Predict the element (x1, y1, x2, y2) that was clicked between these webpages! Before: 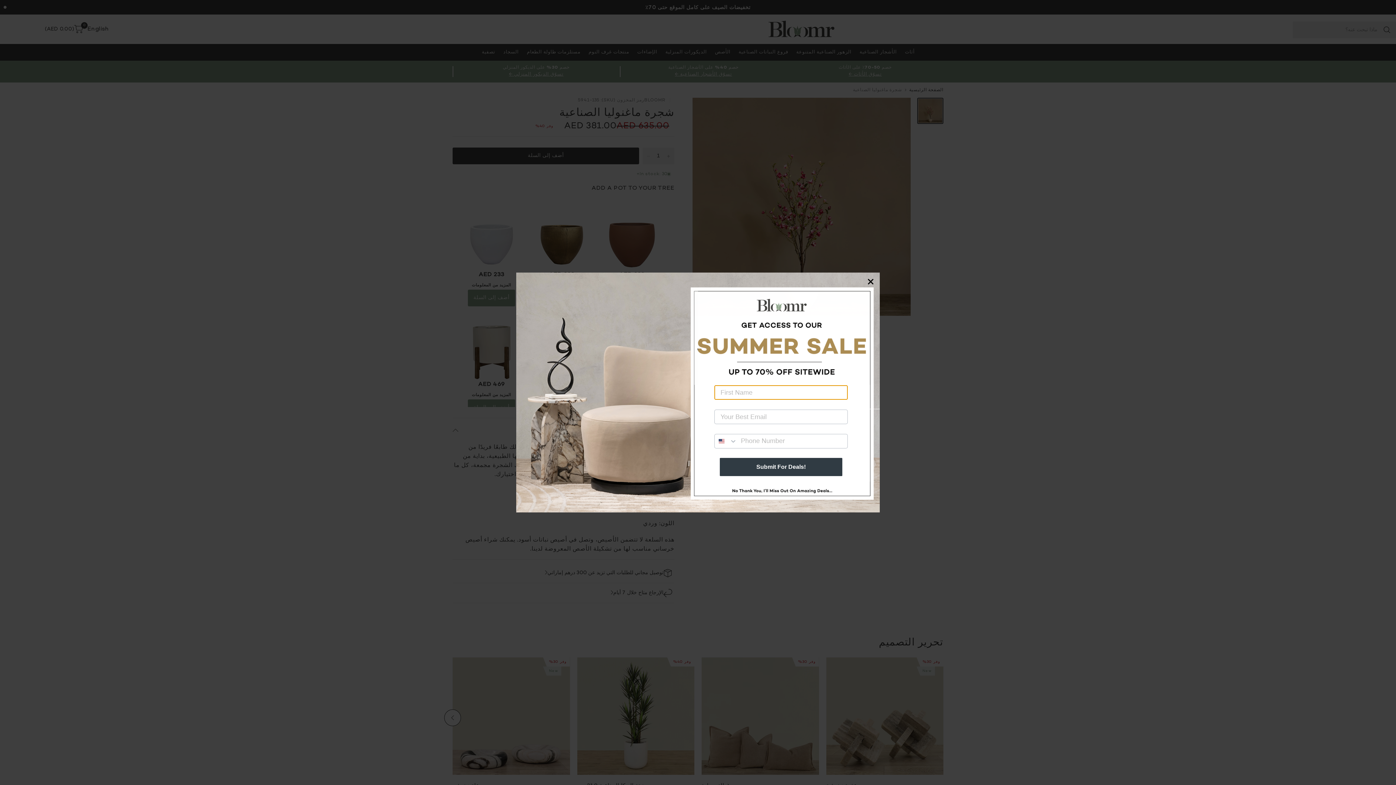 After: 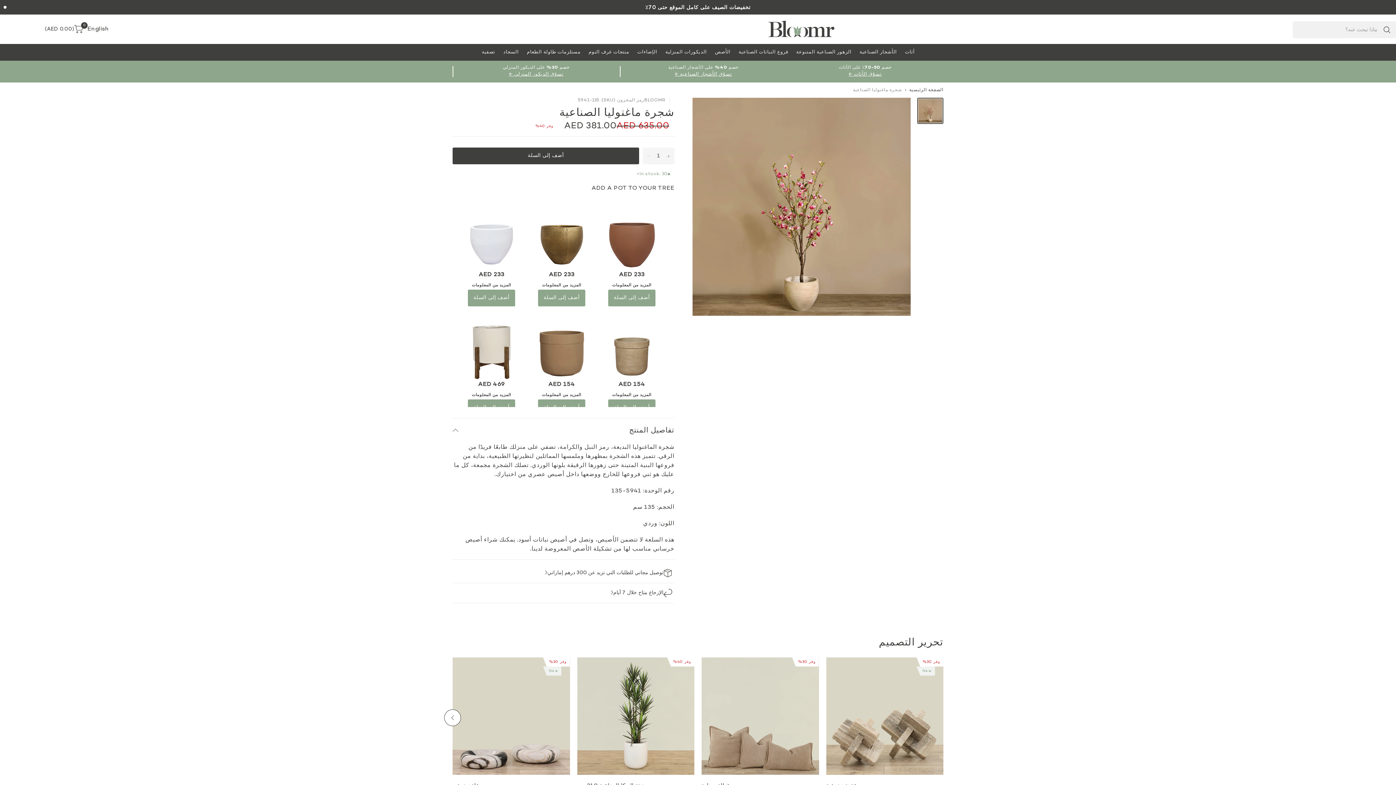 Action: bbox: (698, 481, 880, 512)